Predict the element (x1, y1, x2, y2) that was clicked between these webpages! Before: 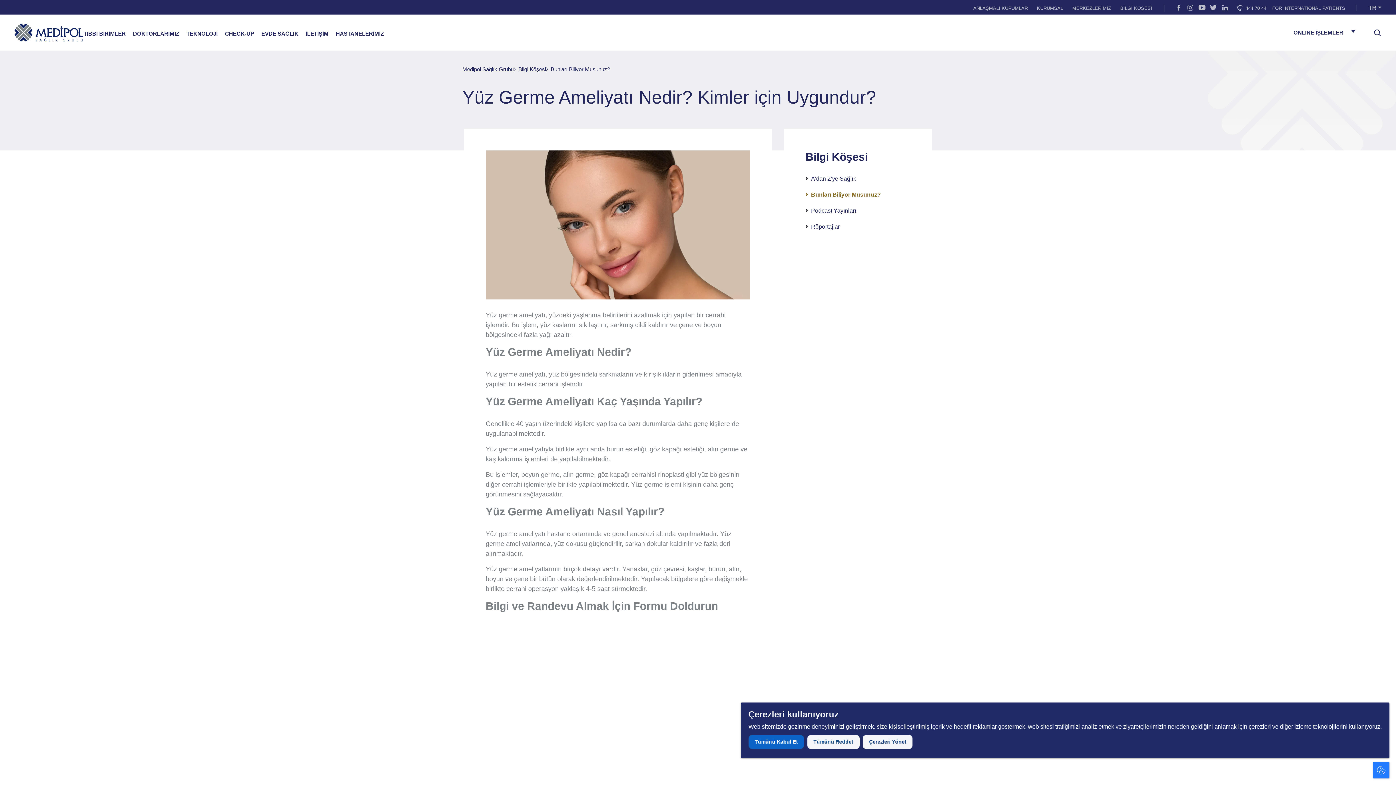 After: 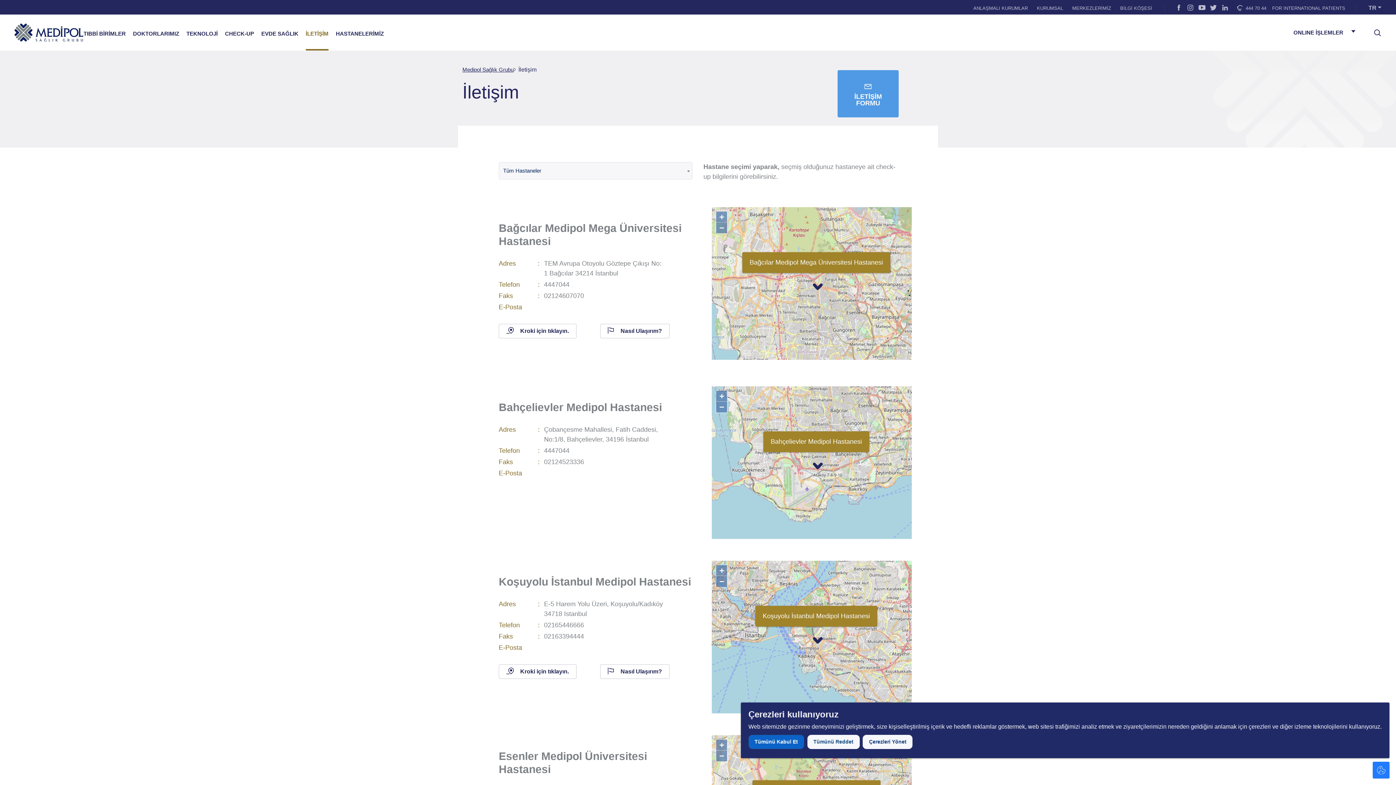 Action: label: İLETİŞİM bbox: (305, 30, 328, 50)